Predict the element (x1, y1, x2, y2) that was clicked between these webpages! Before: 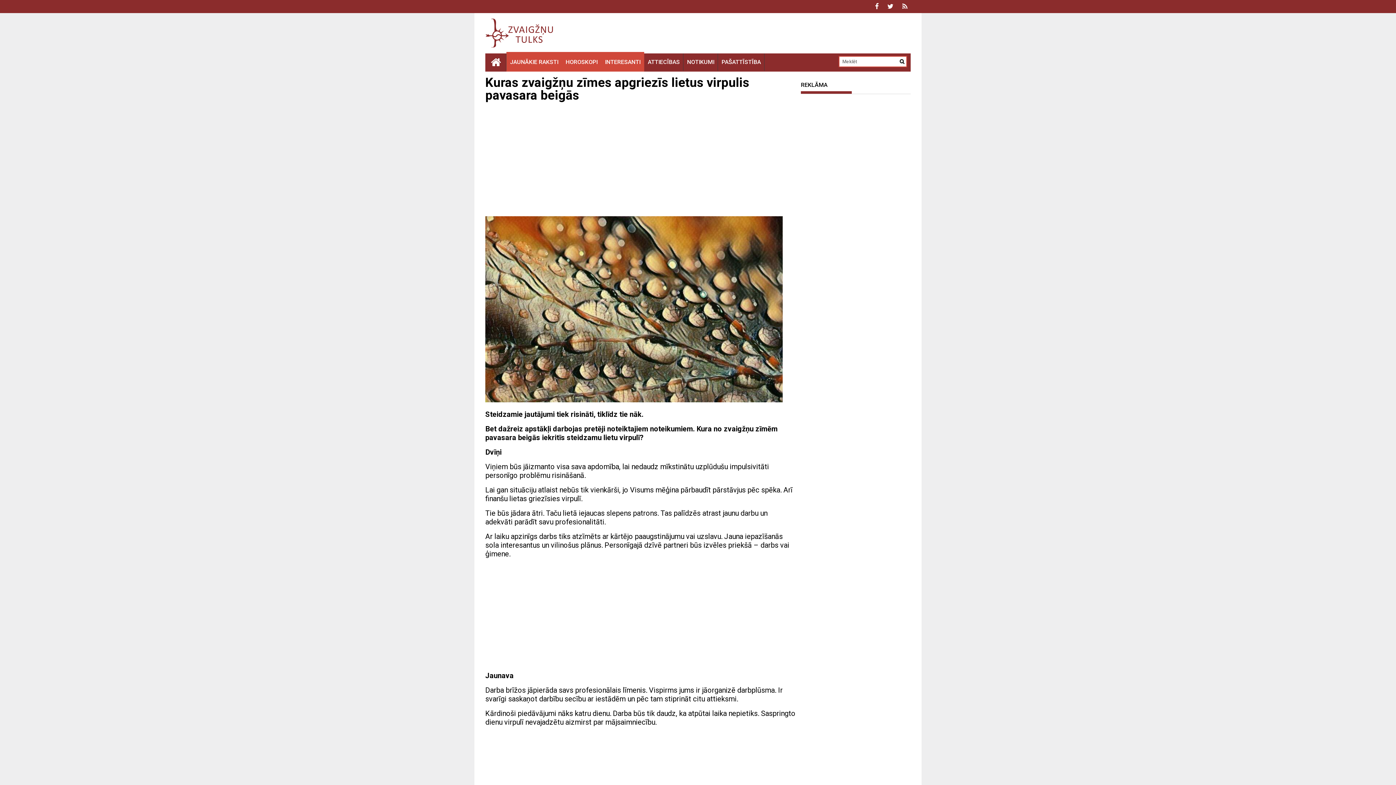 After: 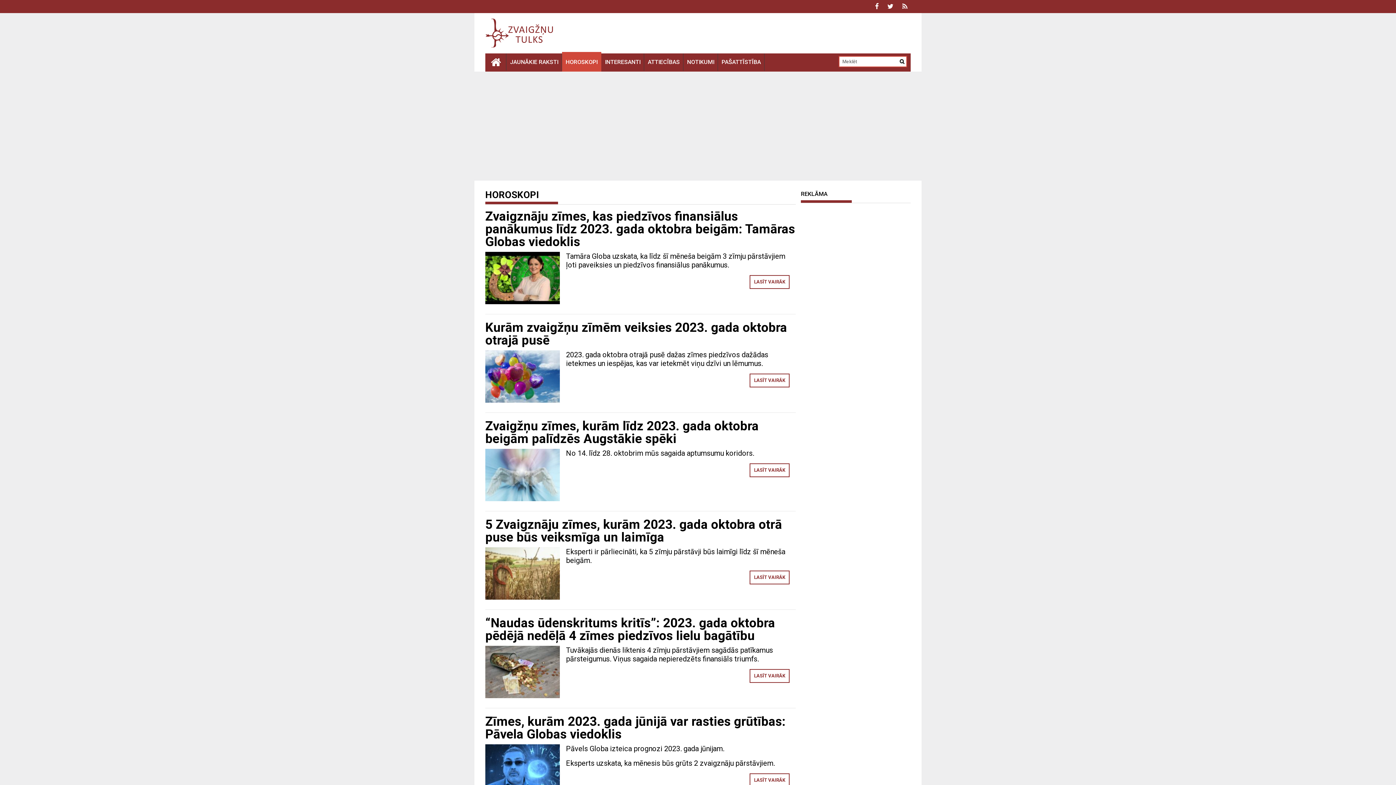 Action: bbox: (562, 53, 601, 71) label: HOROSKOPI